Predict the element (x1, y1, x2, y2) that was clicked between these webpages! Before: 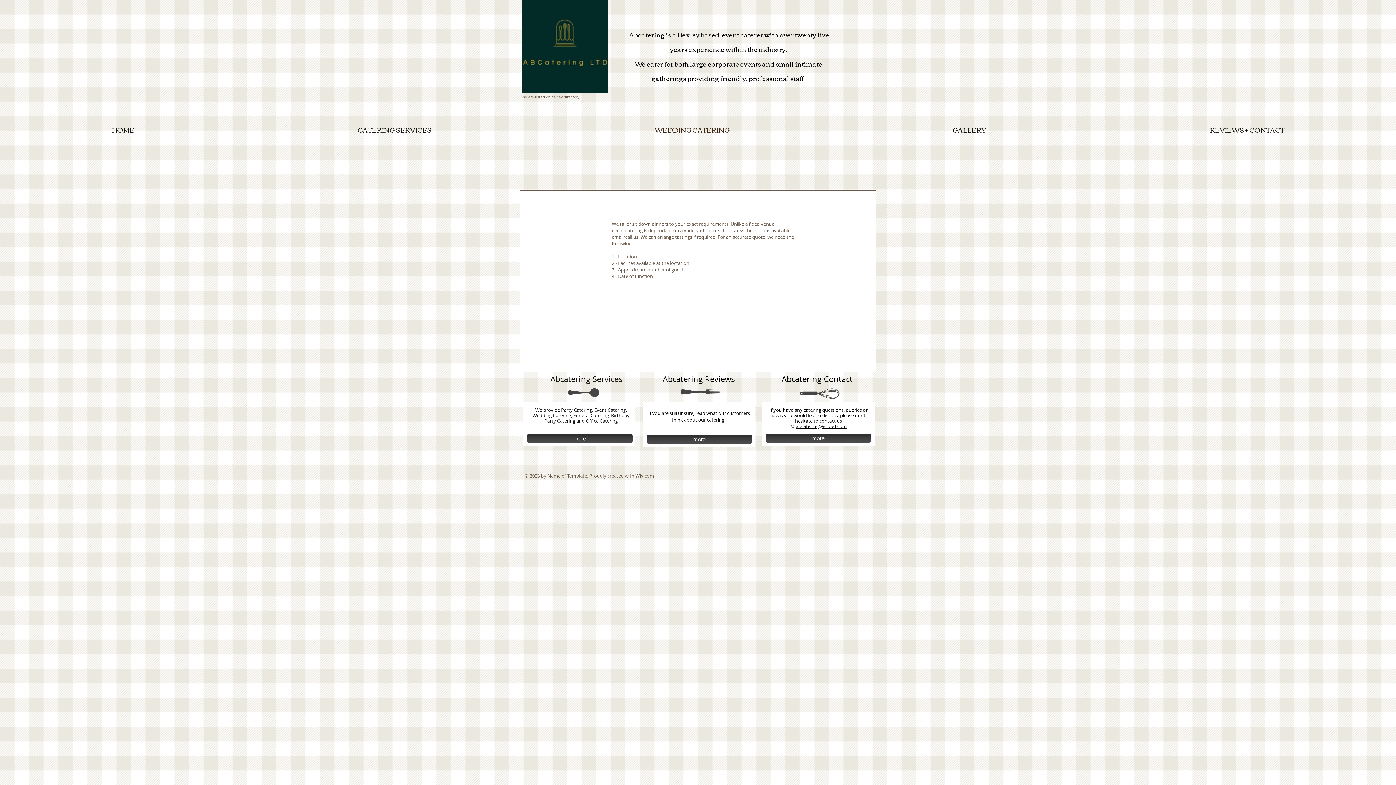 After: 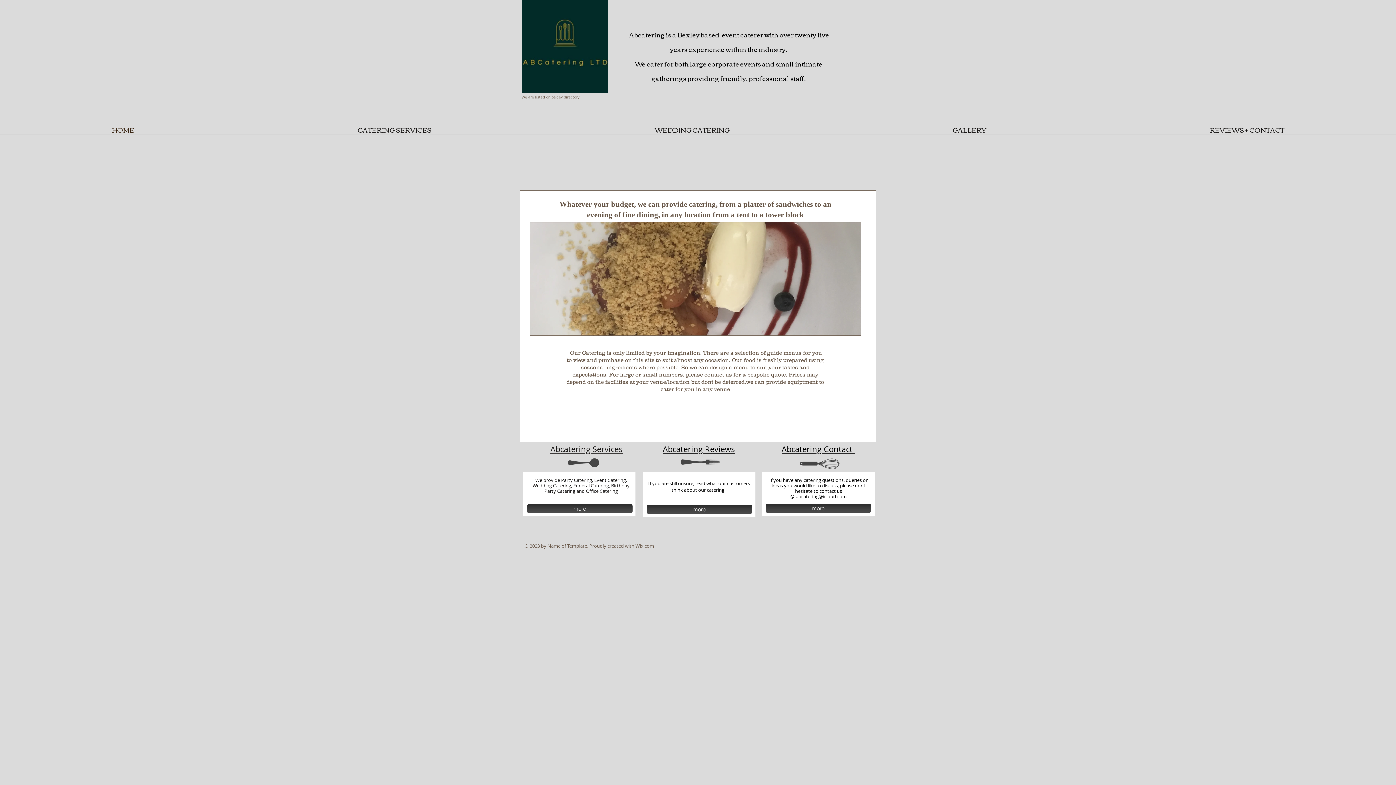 Action: bbox: (0, 125, 246, 134) label: HOME